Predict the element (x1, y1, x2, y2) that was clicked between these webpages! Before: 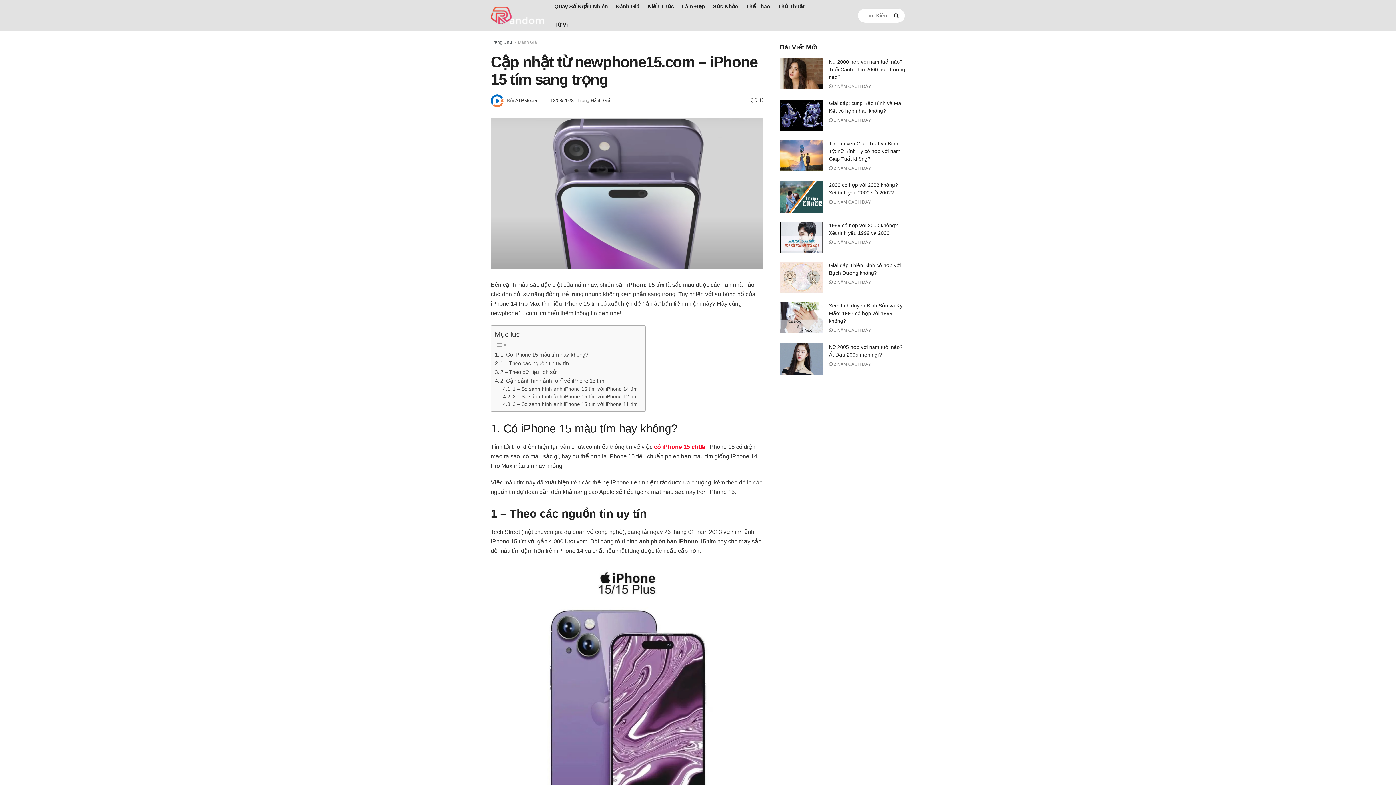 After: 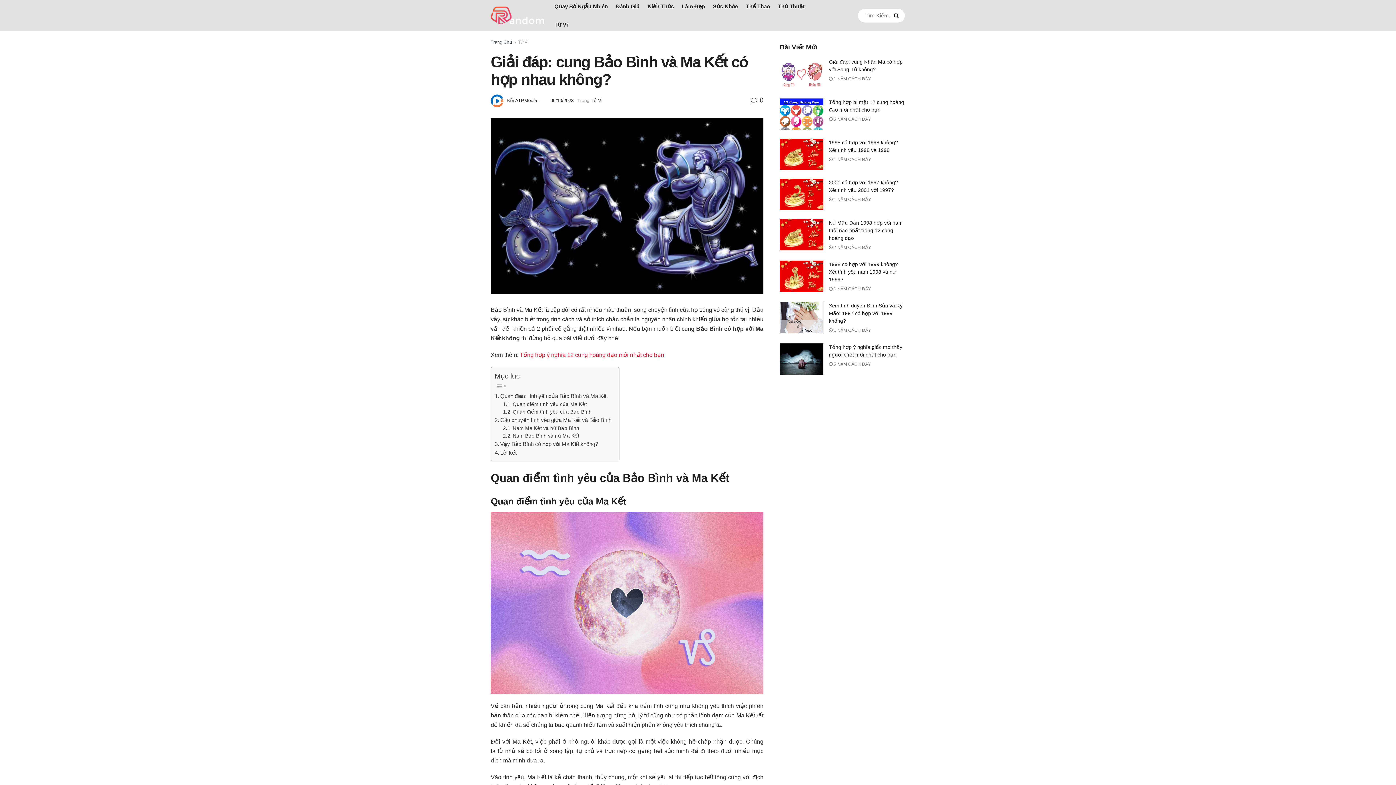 Action: label:  1 NĂM CÁCH ĐÂY bbox: (829, 117, 871, 122)